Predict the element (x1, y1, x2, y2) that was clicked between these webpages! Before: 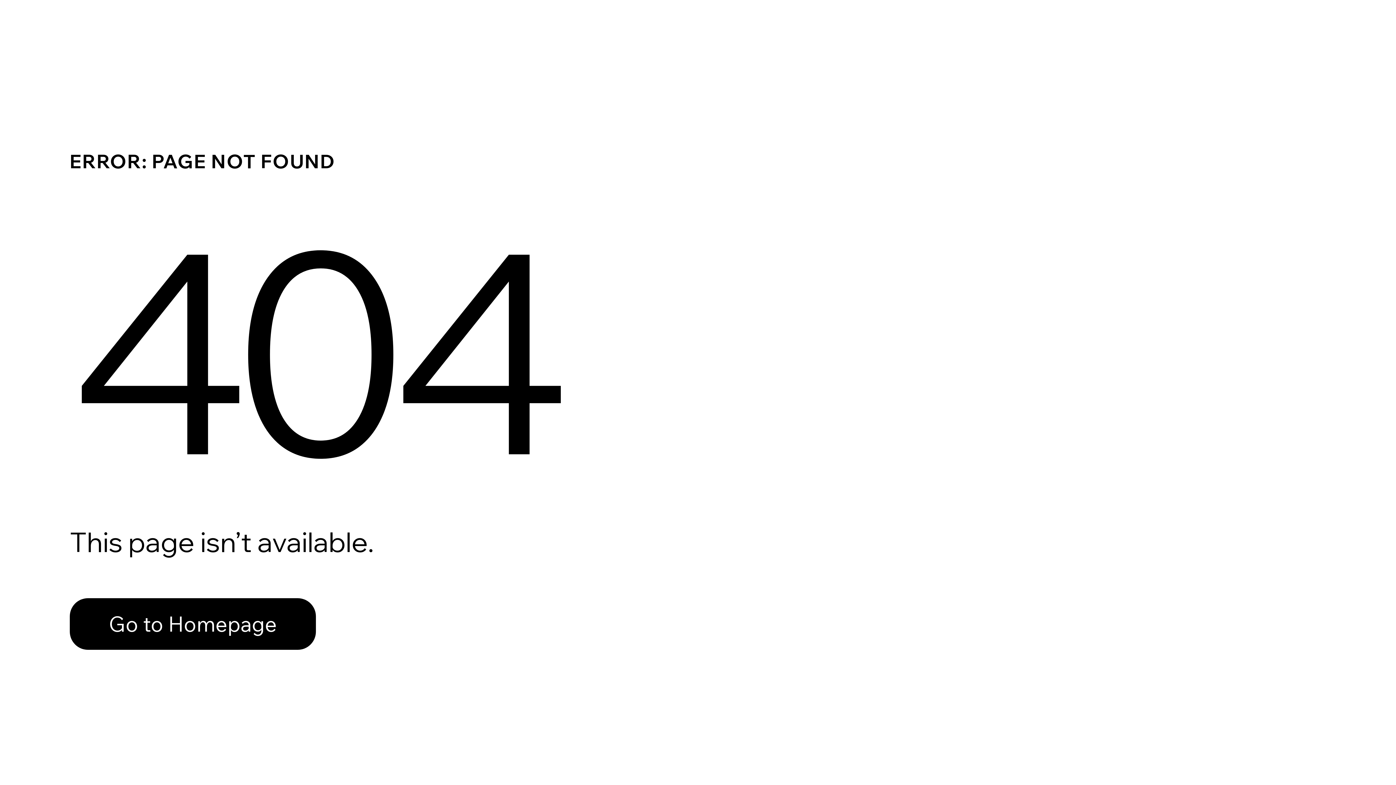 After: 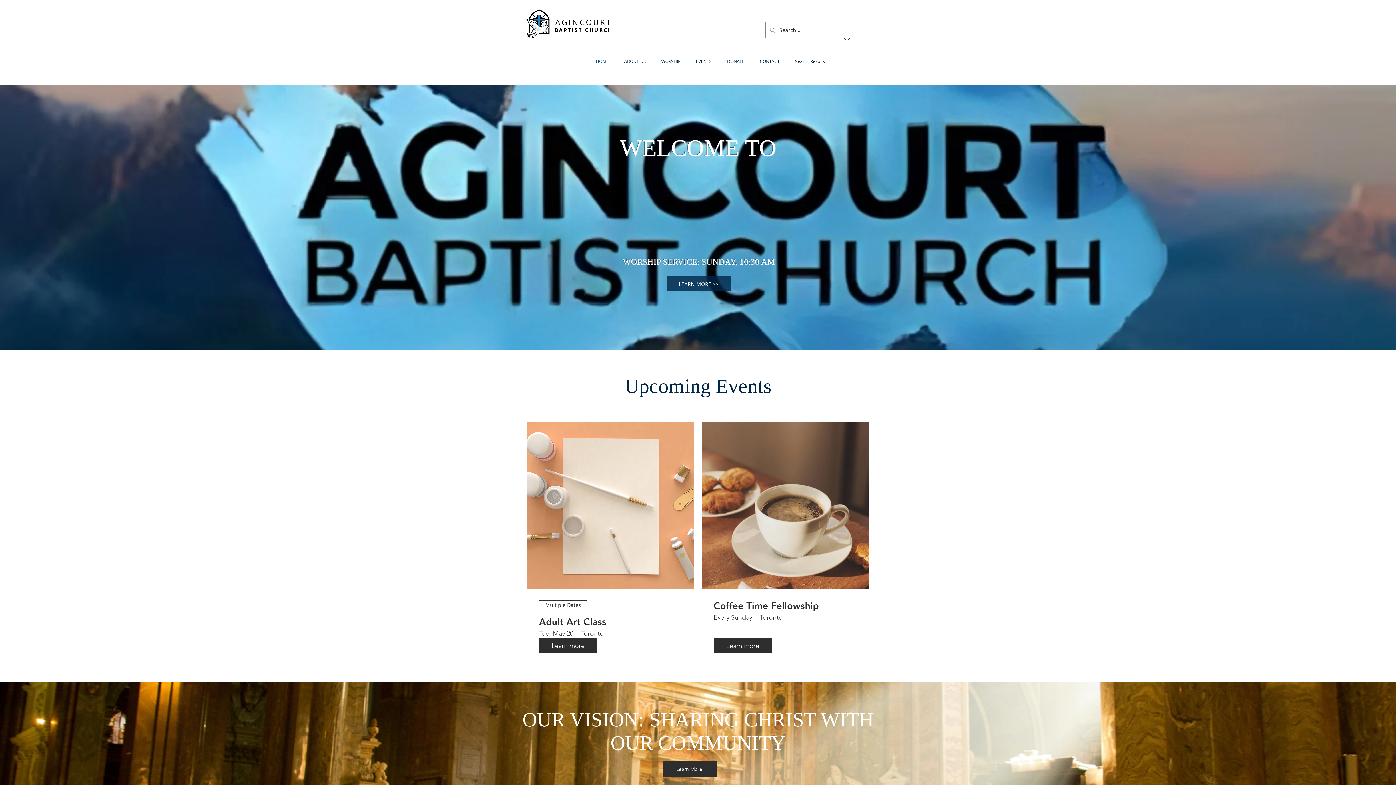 Action: bbox: (69, 598, 316, 650) label: Go to Homepage